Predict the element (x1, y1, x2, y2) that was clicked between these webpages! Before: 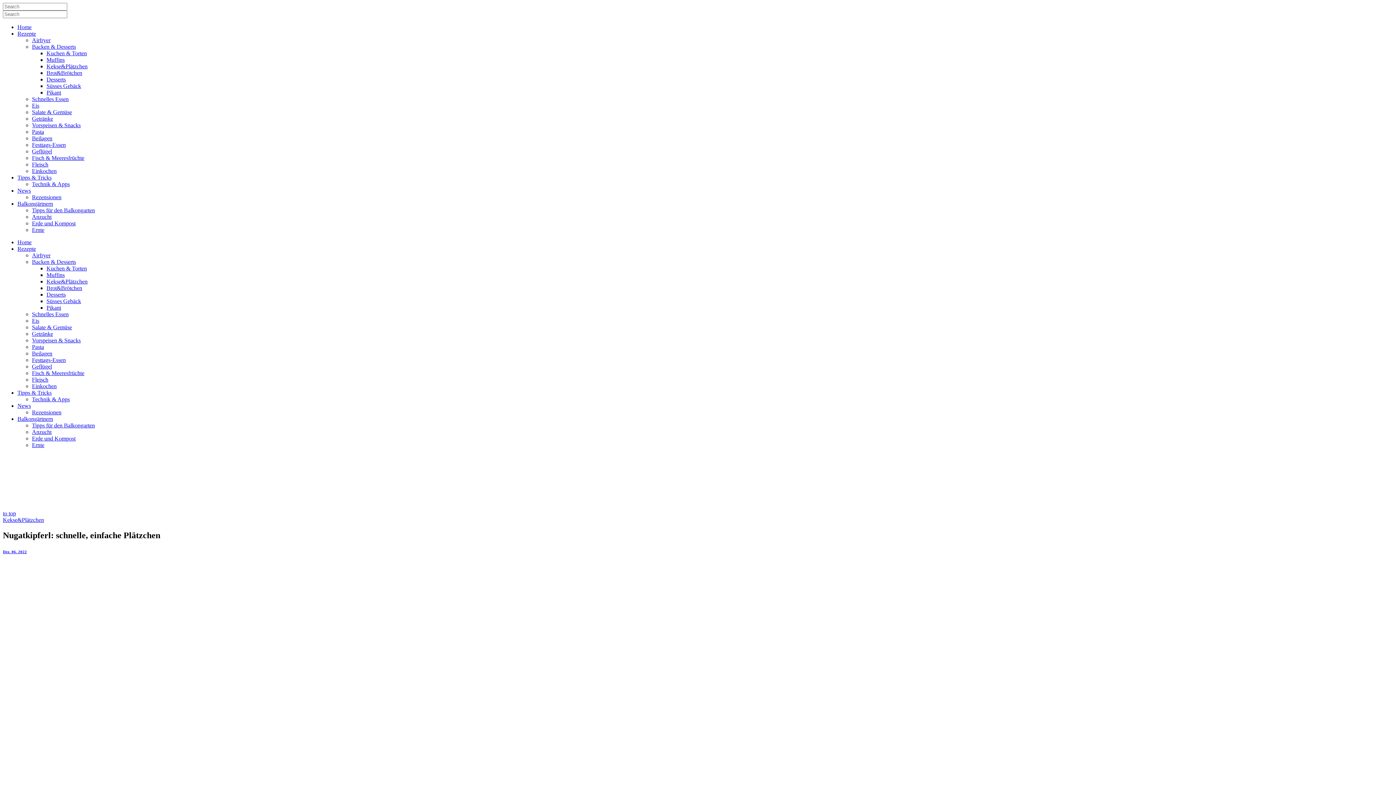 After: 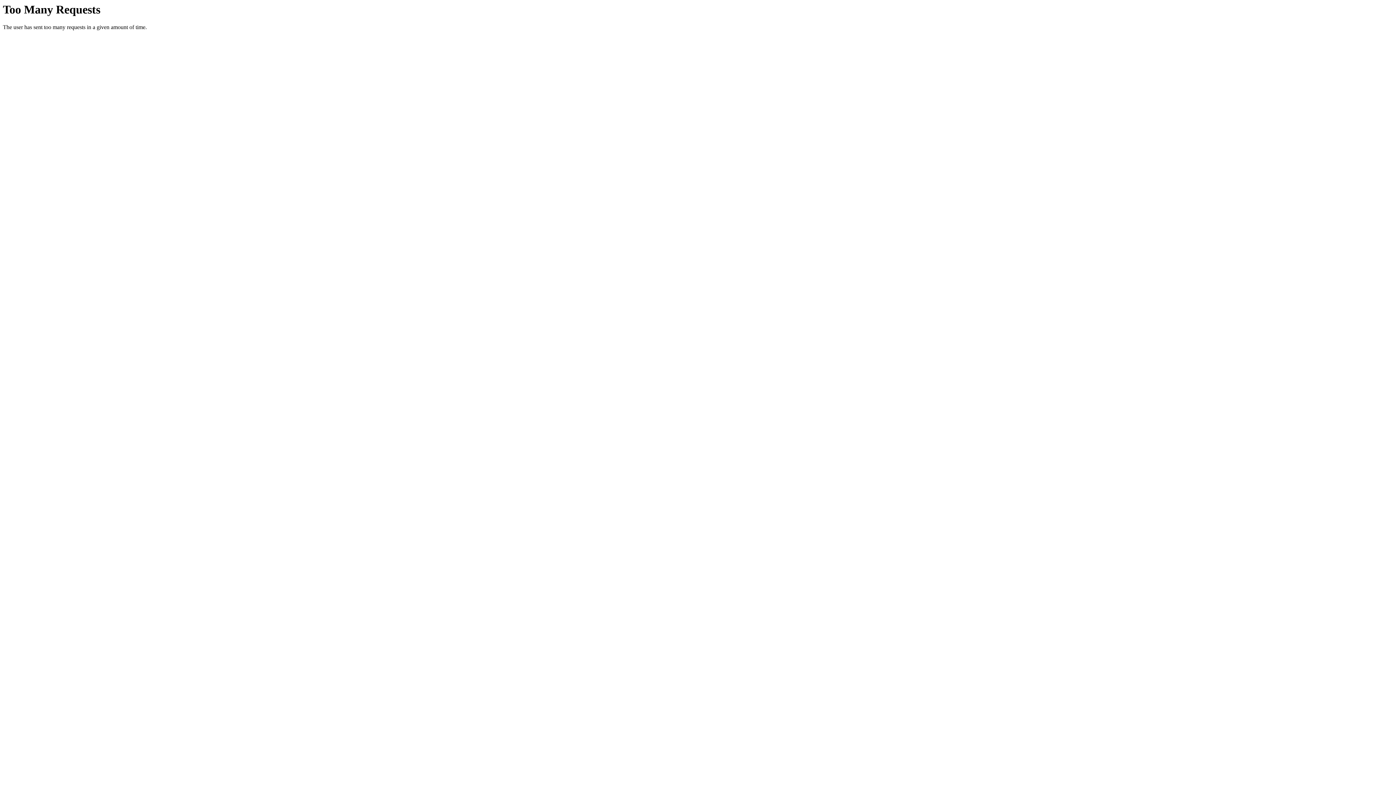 Action: label: Tipps für den Balkongarten bbox: (32, 207, 94, 213)